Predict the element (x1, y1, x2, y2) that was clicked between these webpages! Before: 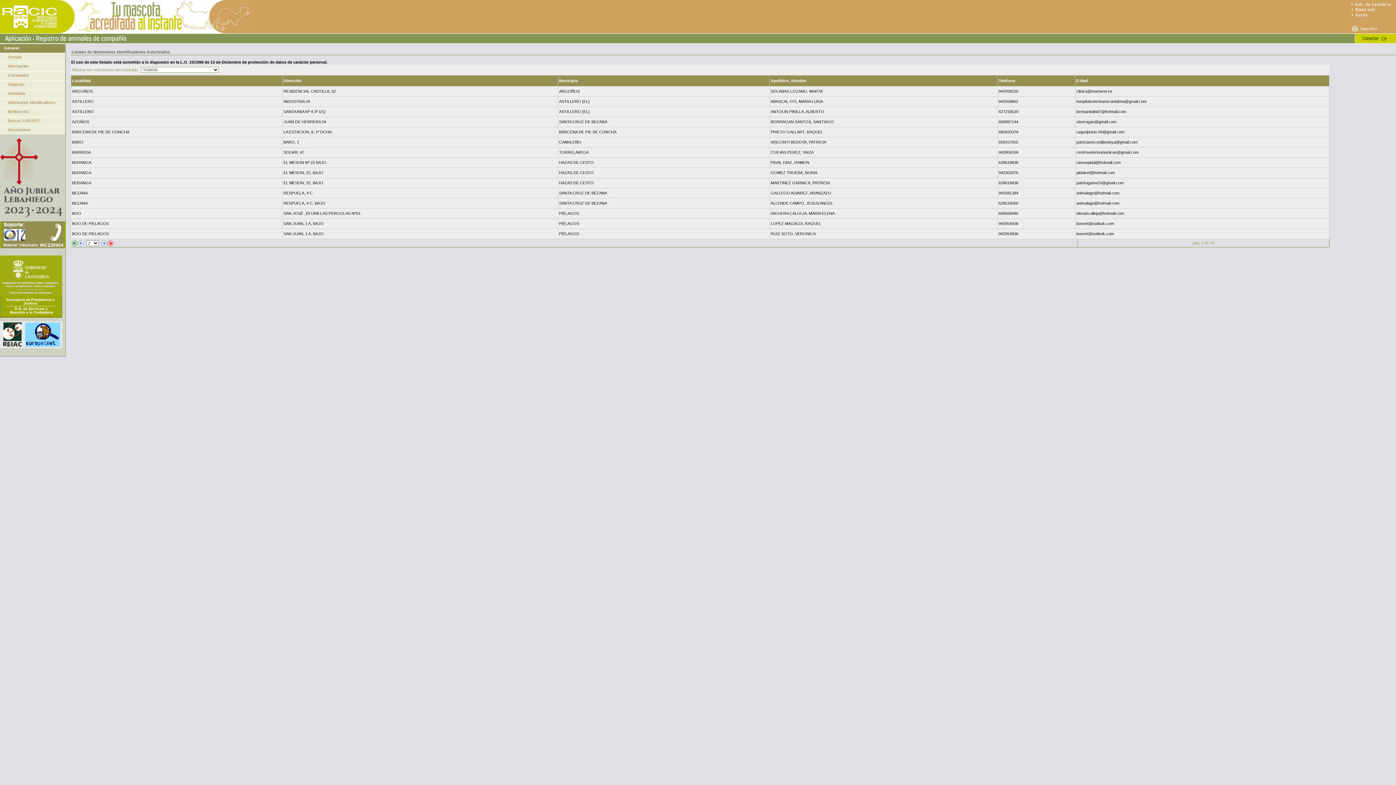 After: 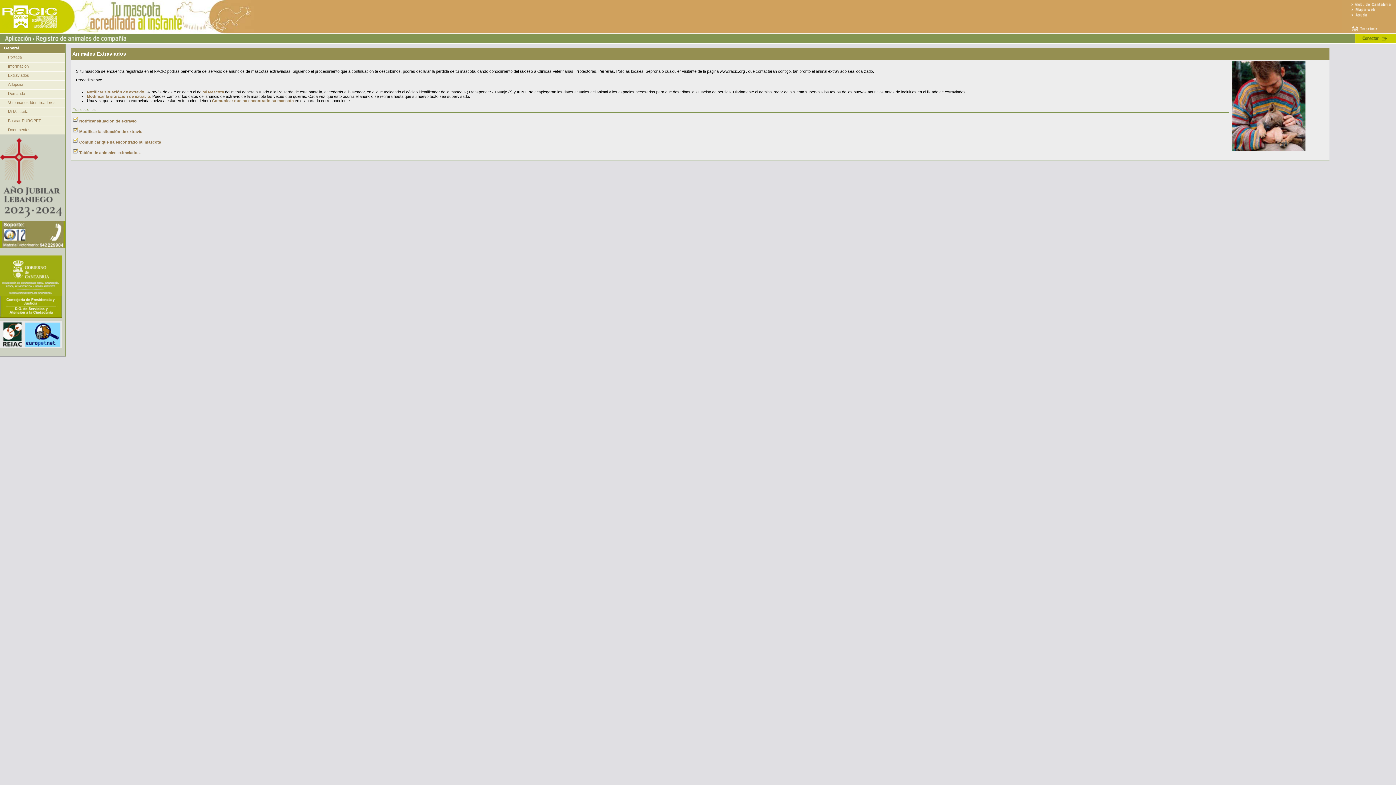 Action: bbox: (8, 73, 29, 77) label: Extraviados